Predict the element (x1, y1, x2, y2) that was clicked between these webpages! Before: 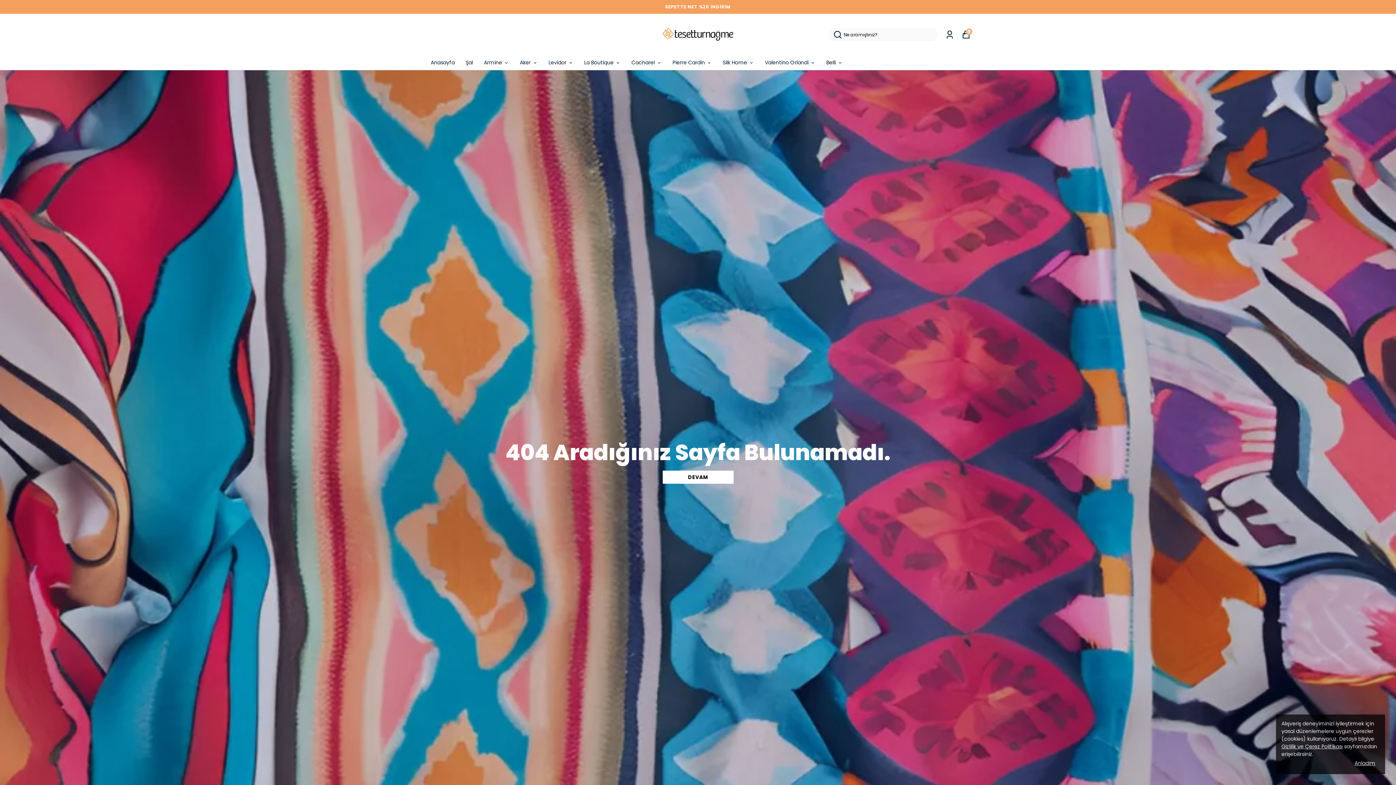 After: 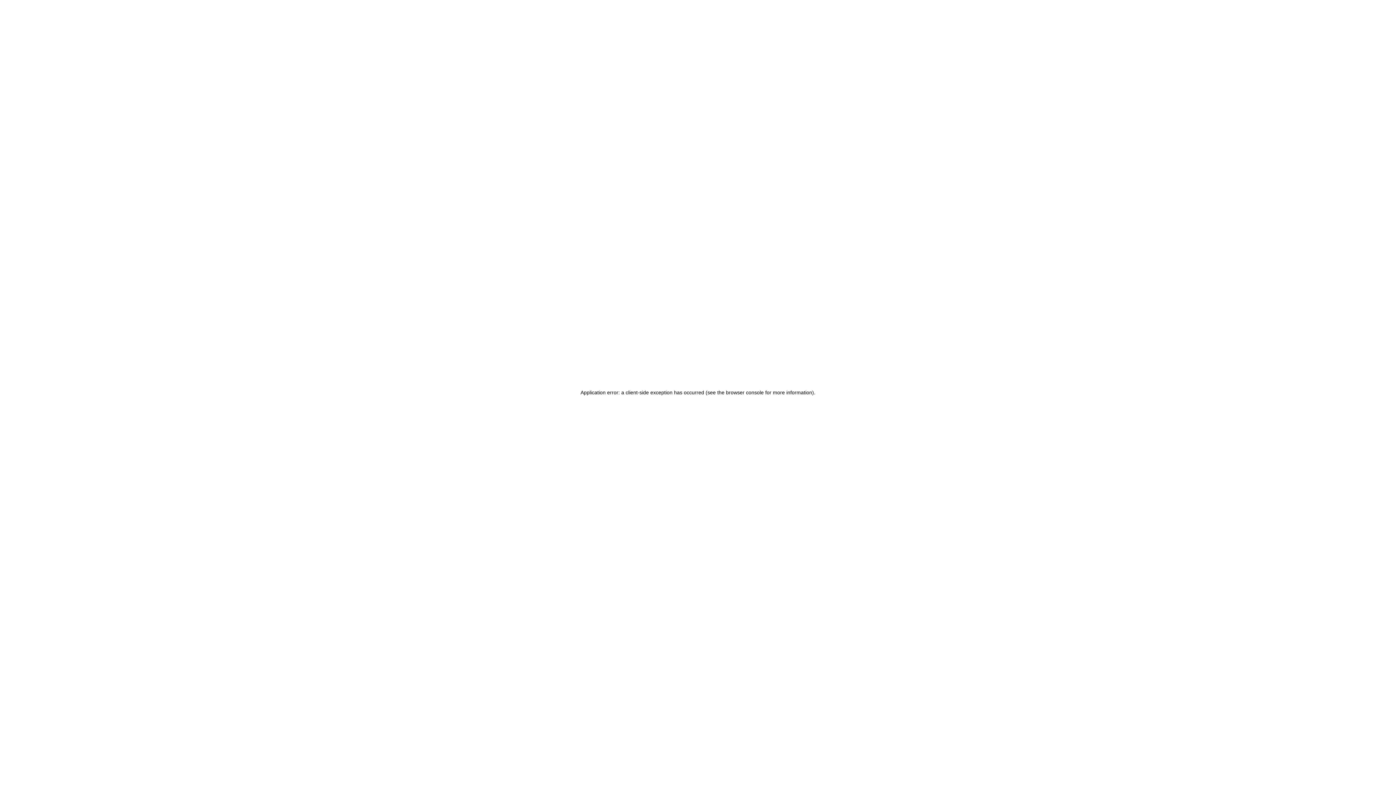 Action: bbox: (765, 58, 815, 67) label: Valentino Orlandi